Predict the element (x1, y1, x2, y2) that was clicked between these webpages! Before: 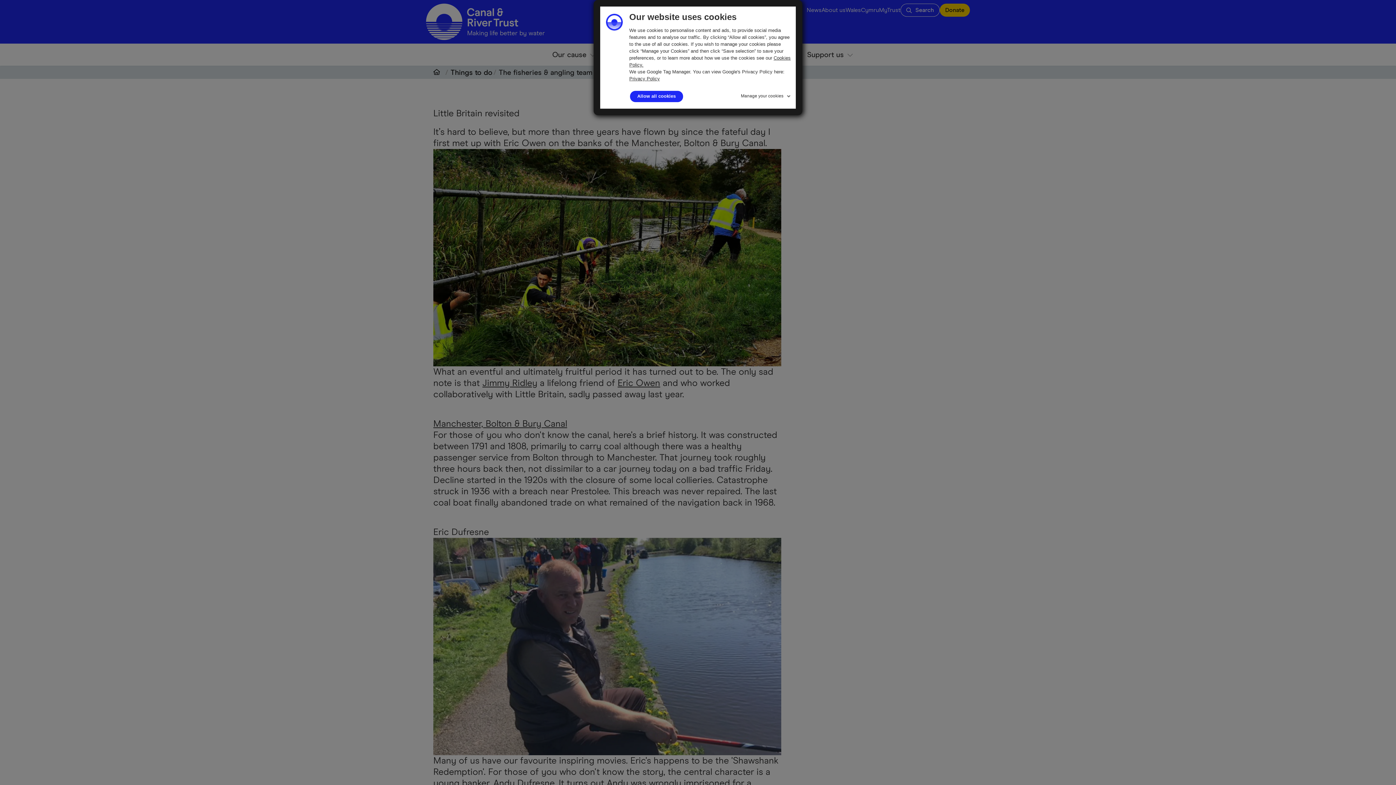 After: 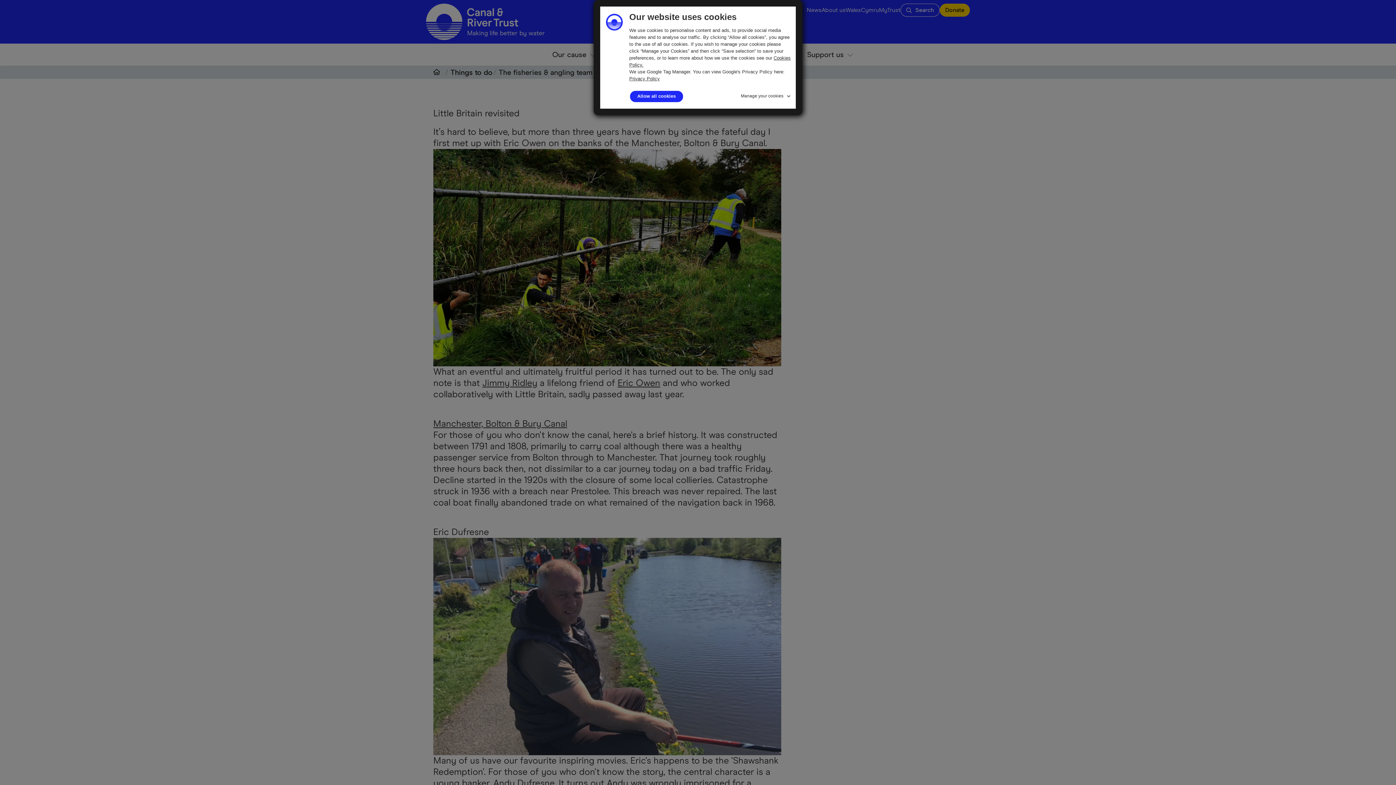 Action: bbox: (629, 76, 660, 81) label: Privacy Policy